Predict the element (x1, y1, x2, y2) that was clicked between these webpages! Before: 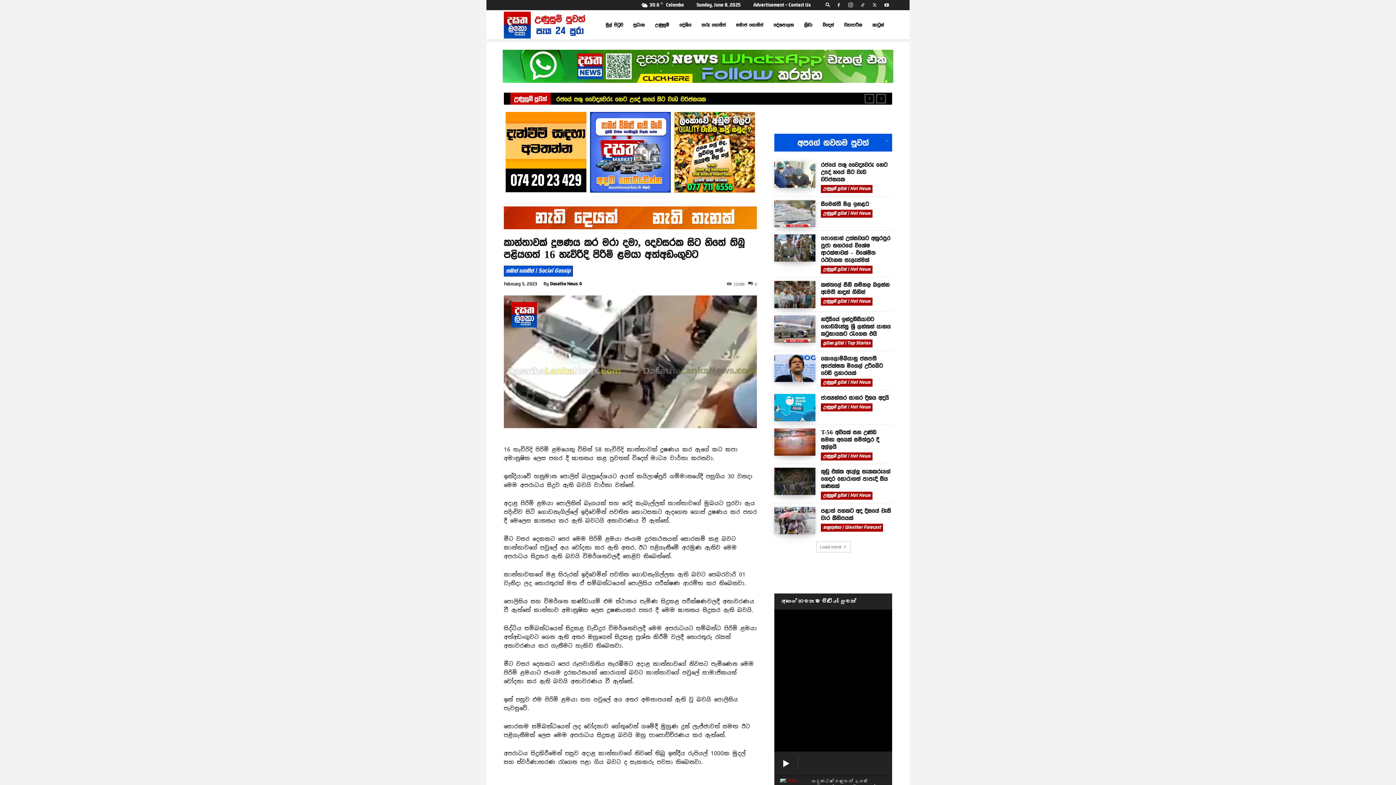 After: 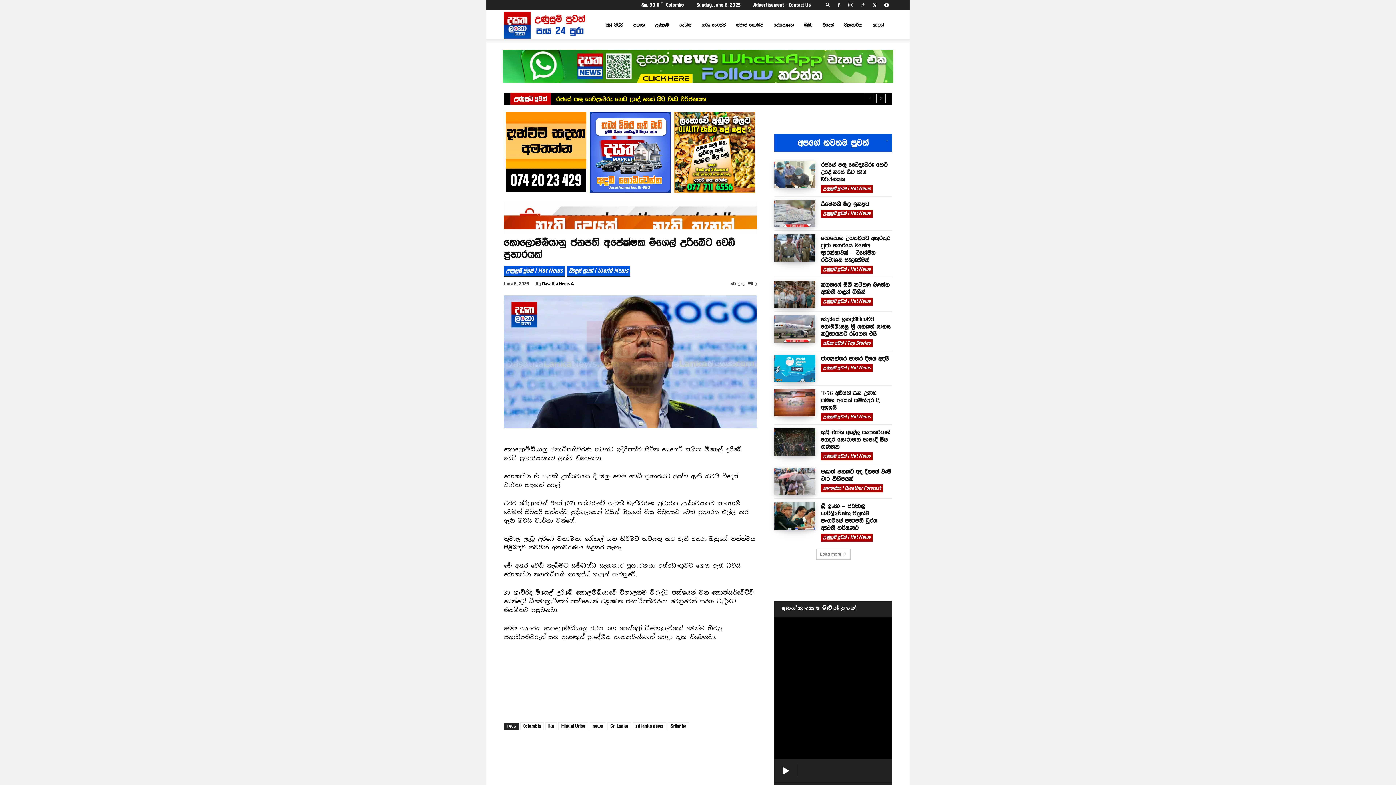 Action: bbox: (821, 355, 883, 376) label: කොලොම්බියානු ජනපති අපේක්ෂක මිගෙල් උරිබේට වෙඩි ප්‍රහාරයක්